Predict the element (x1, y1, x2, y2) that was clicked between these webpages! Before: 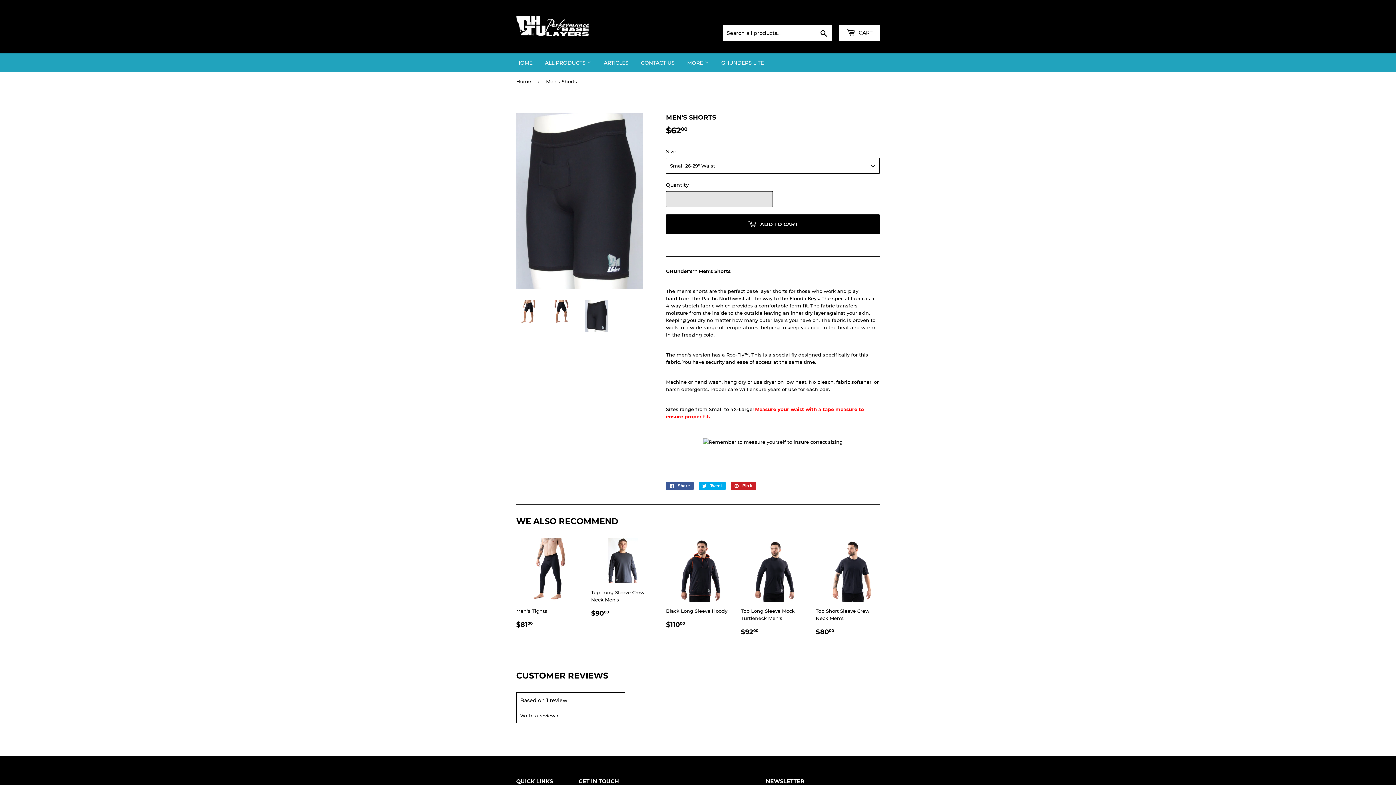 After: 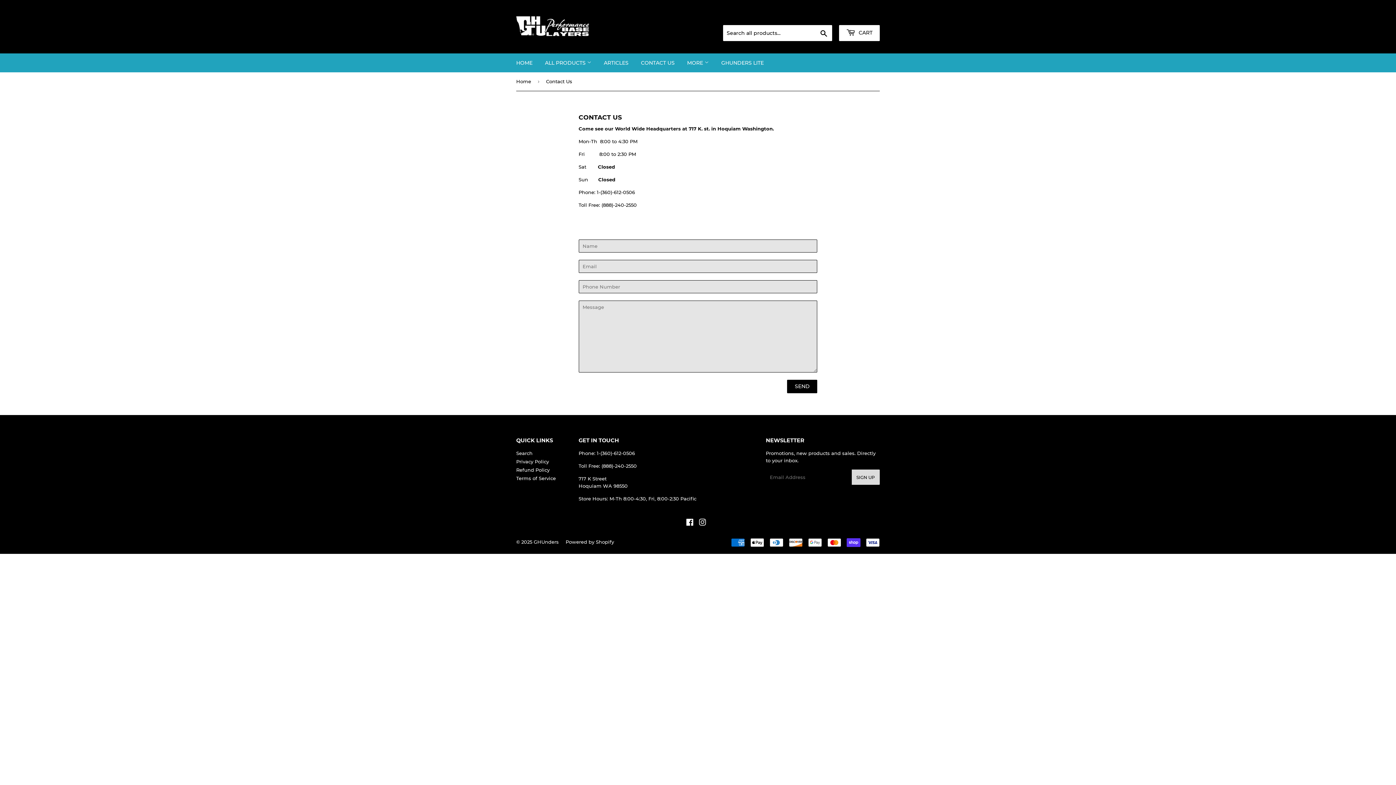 Action: bbox: (635, 53, 680, 72) label: CONTACT US